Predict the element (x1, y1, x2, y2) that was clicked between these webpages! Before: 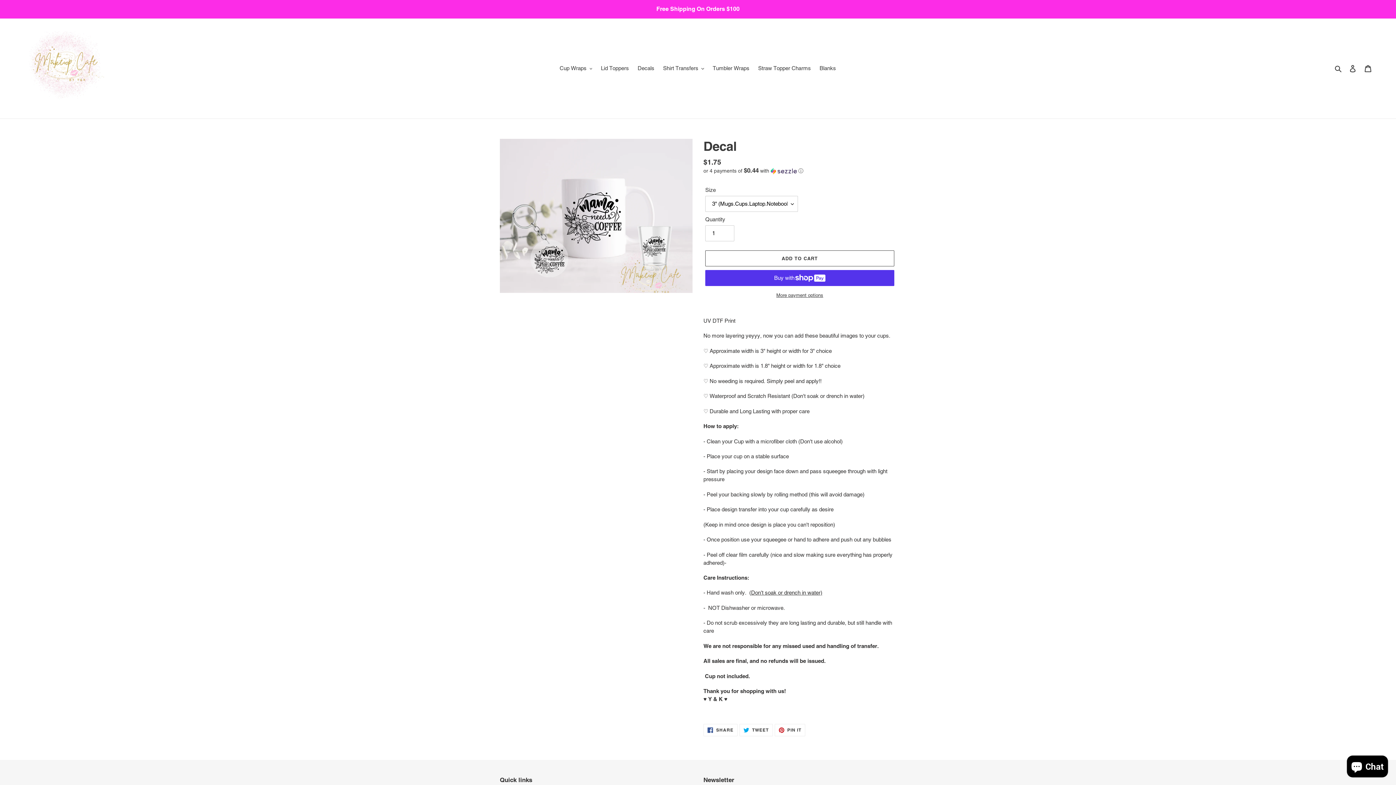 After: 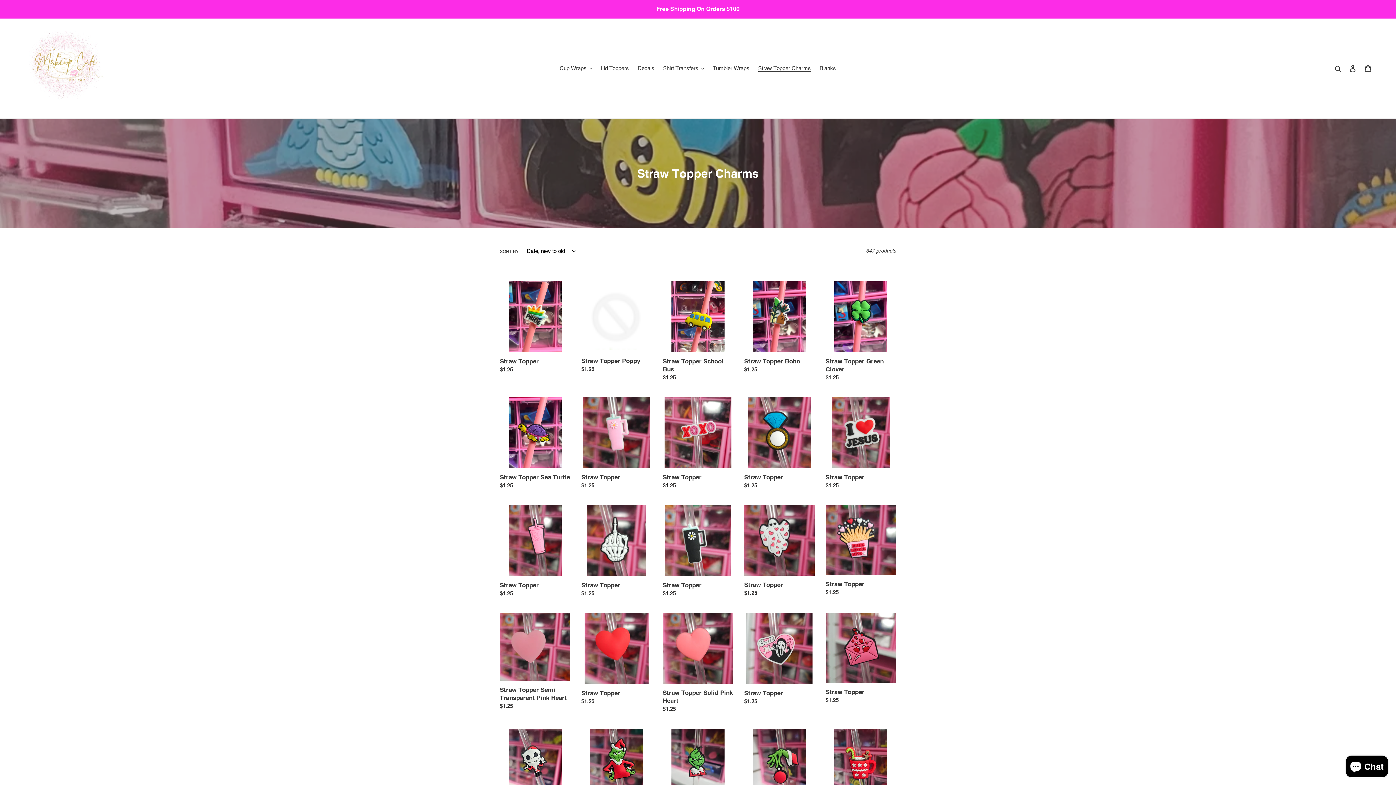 Action: bbox: (754, 63, 814, 73) label: Straw Topper Charms